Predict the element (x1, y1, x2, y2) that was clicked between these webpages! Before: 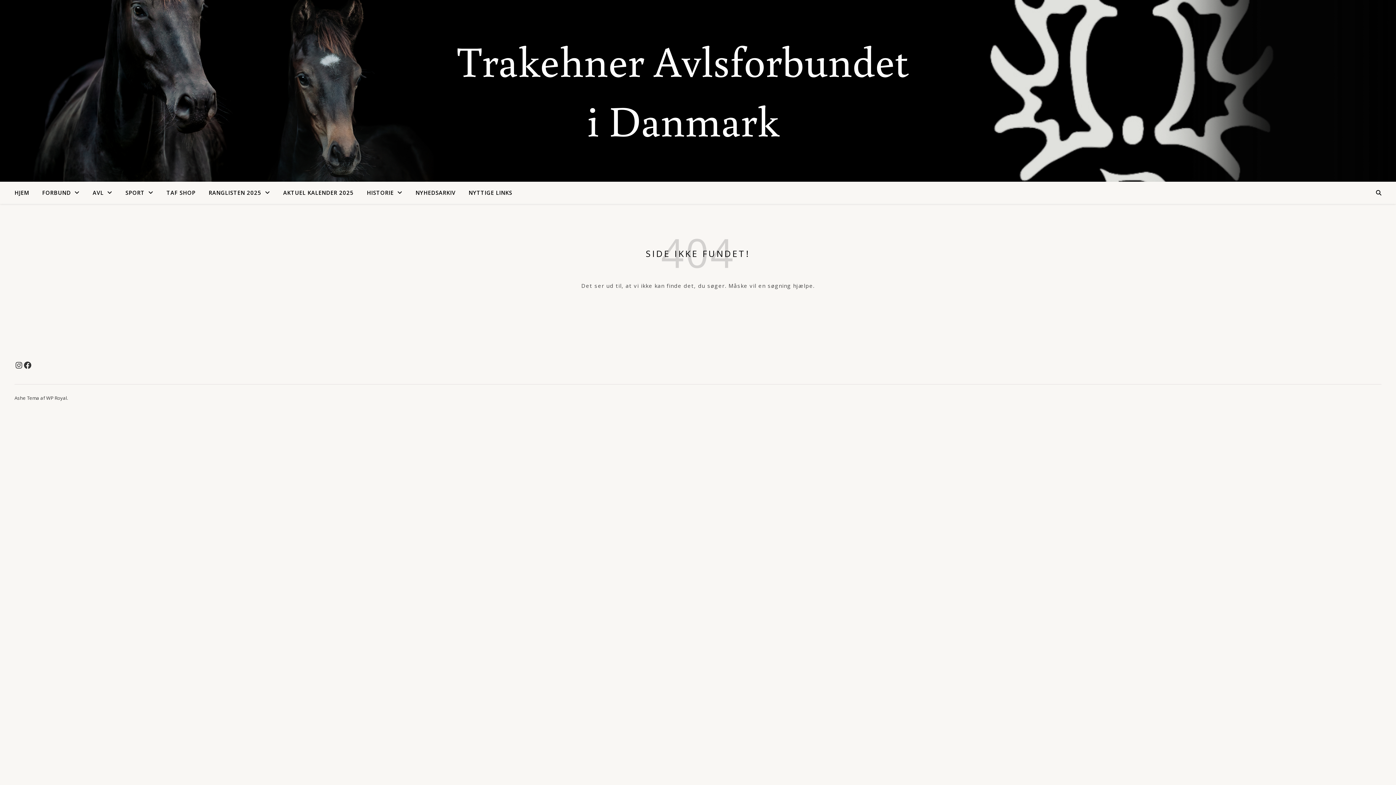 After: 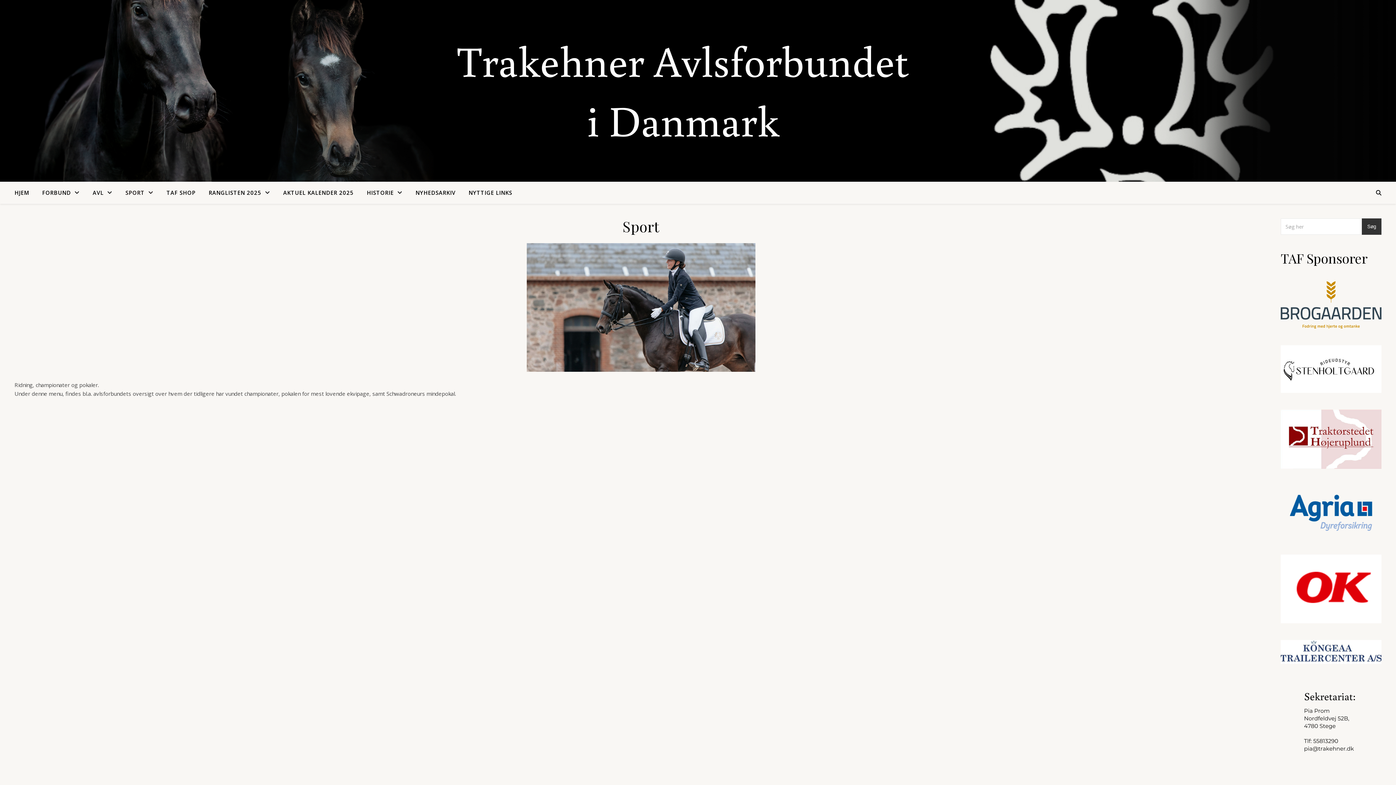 Action: label: SPORT bbox: (119, 181, 159, 204)